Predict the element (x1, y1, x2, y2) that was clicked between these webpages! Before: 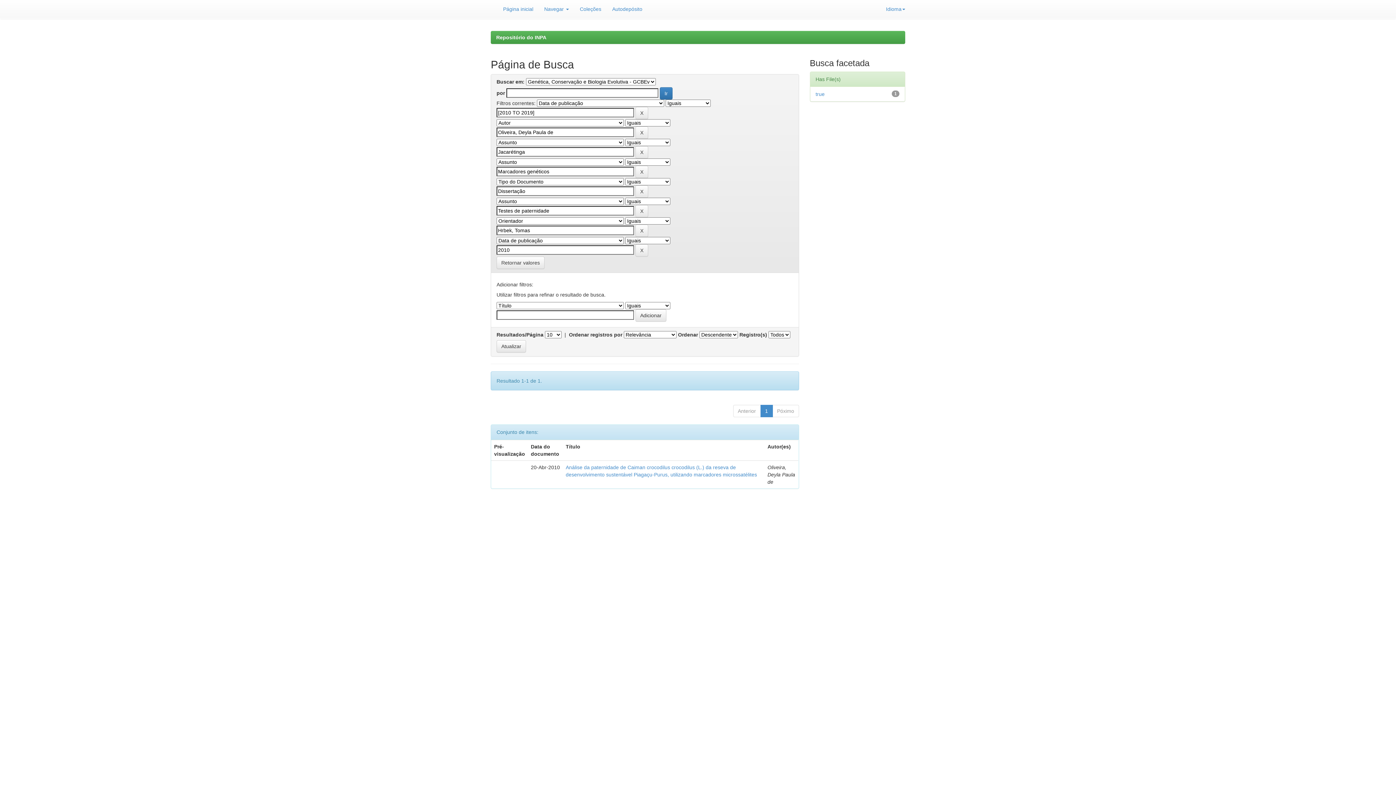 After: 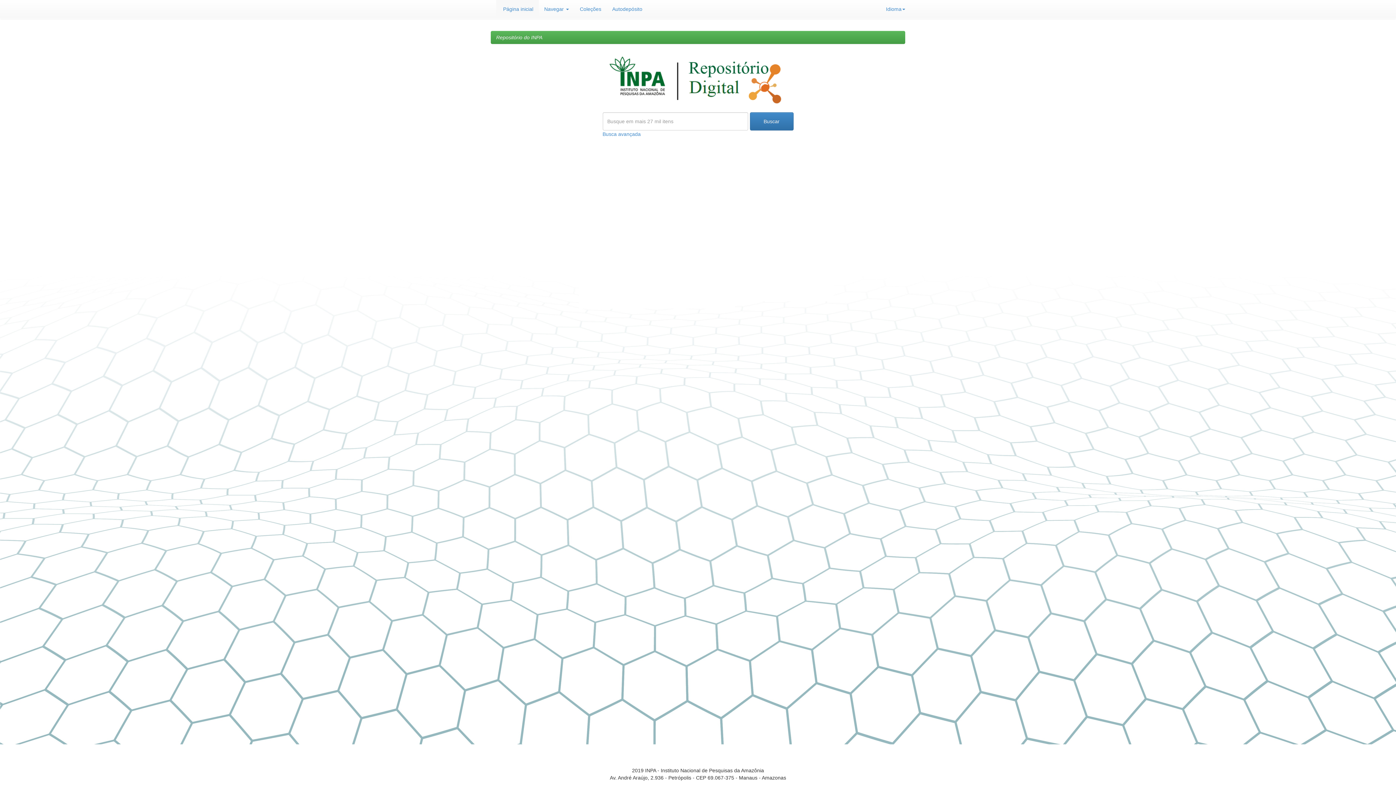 Action: label:  Página inicial bbox: (496, 0, 538, 18)